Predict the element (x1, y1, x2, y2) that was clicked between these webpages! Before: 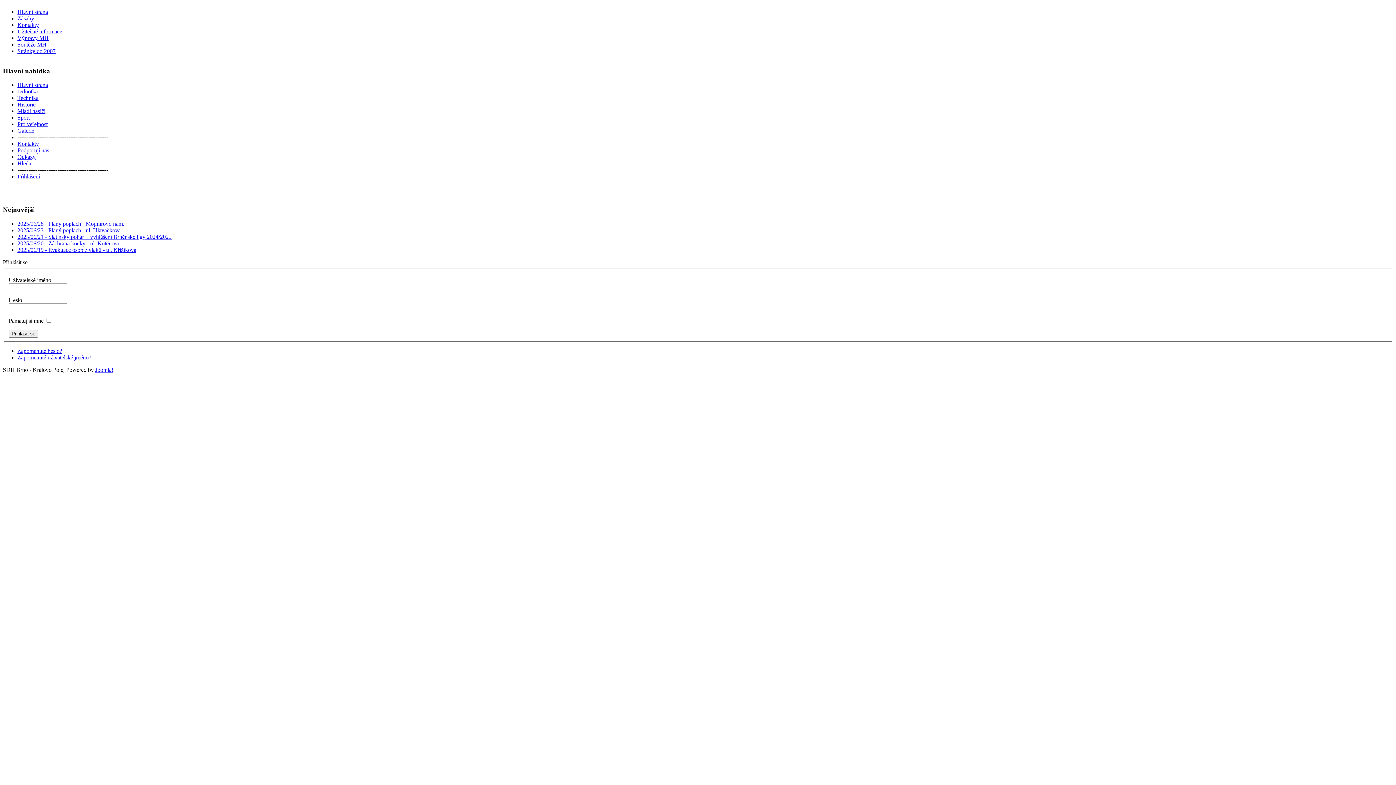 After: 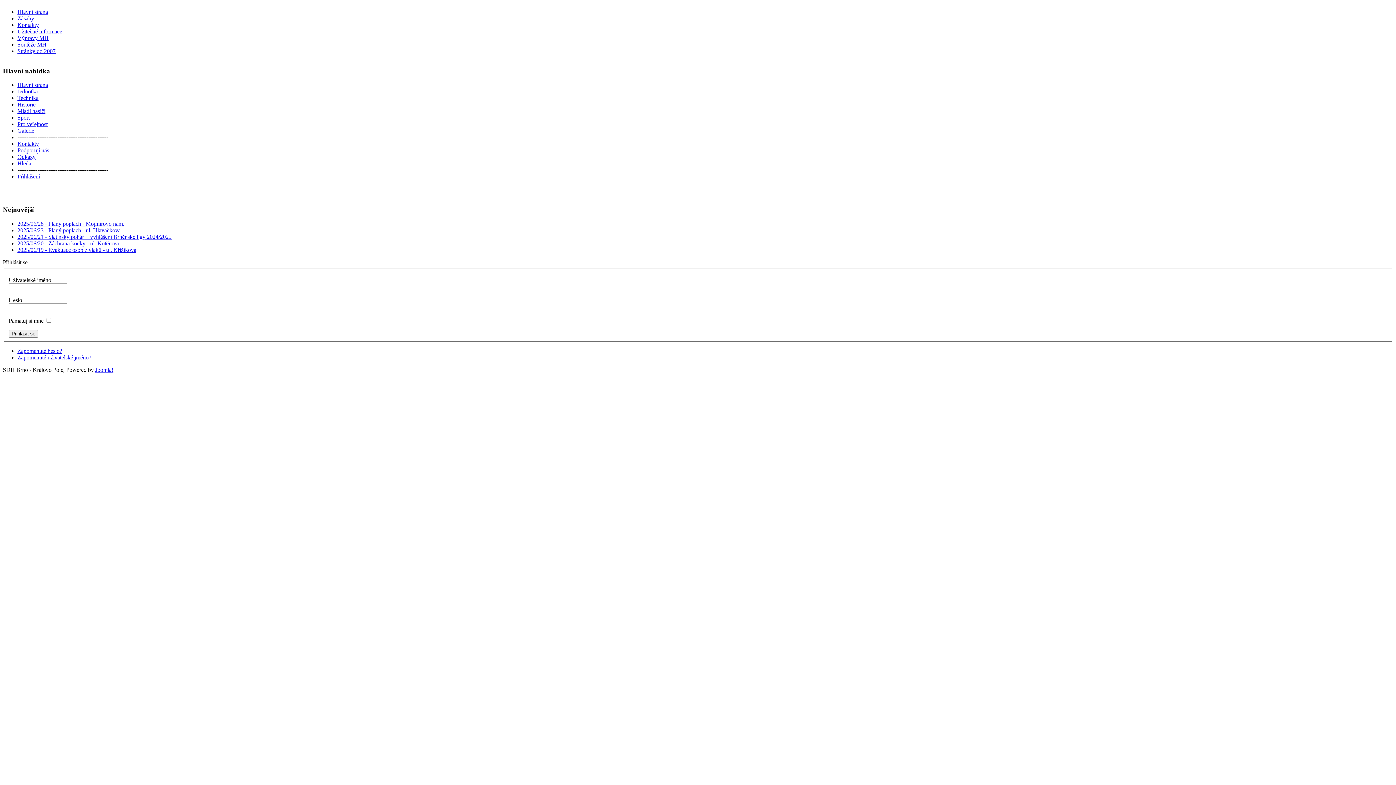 Action: label: Galerie bbox: (17, 127, 34, 133)